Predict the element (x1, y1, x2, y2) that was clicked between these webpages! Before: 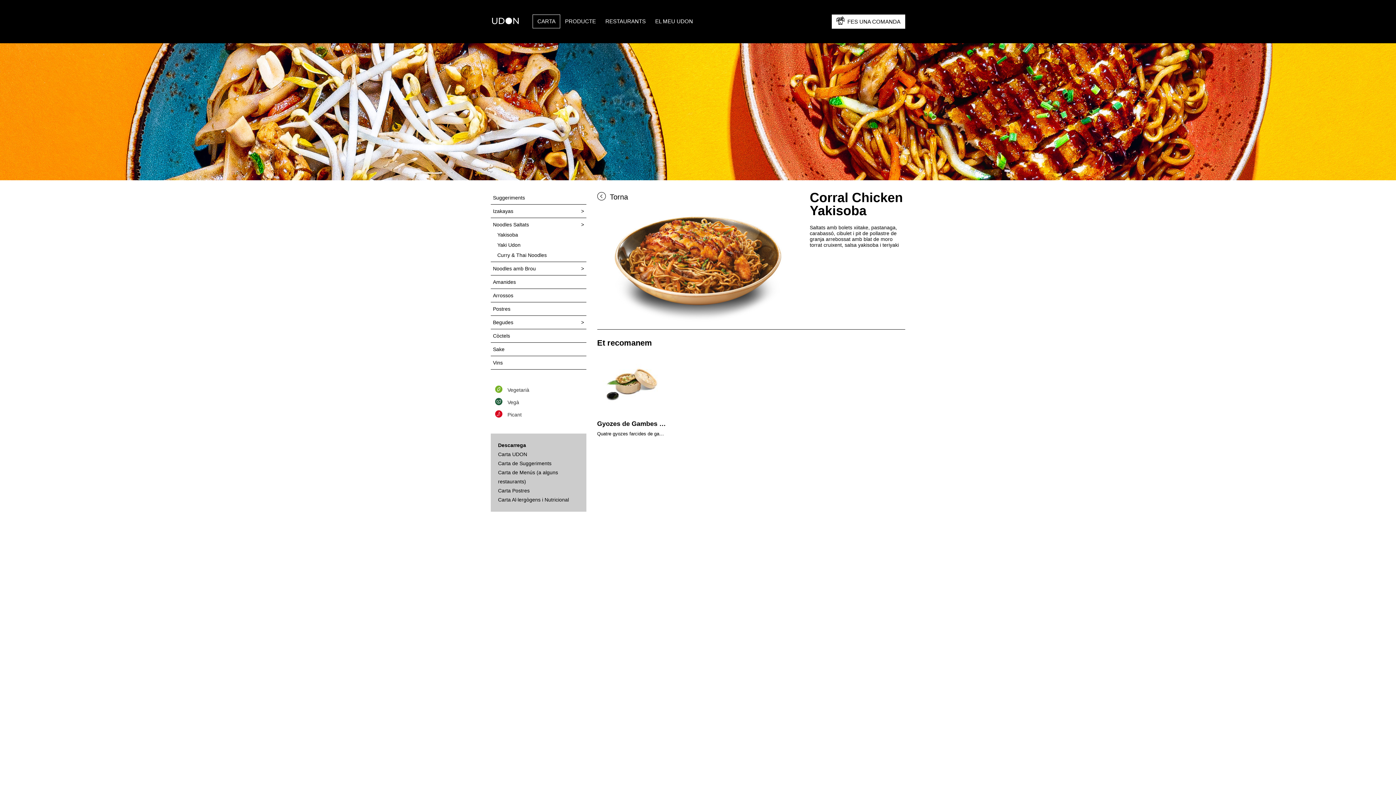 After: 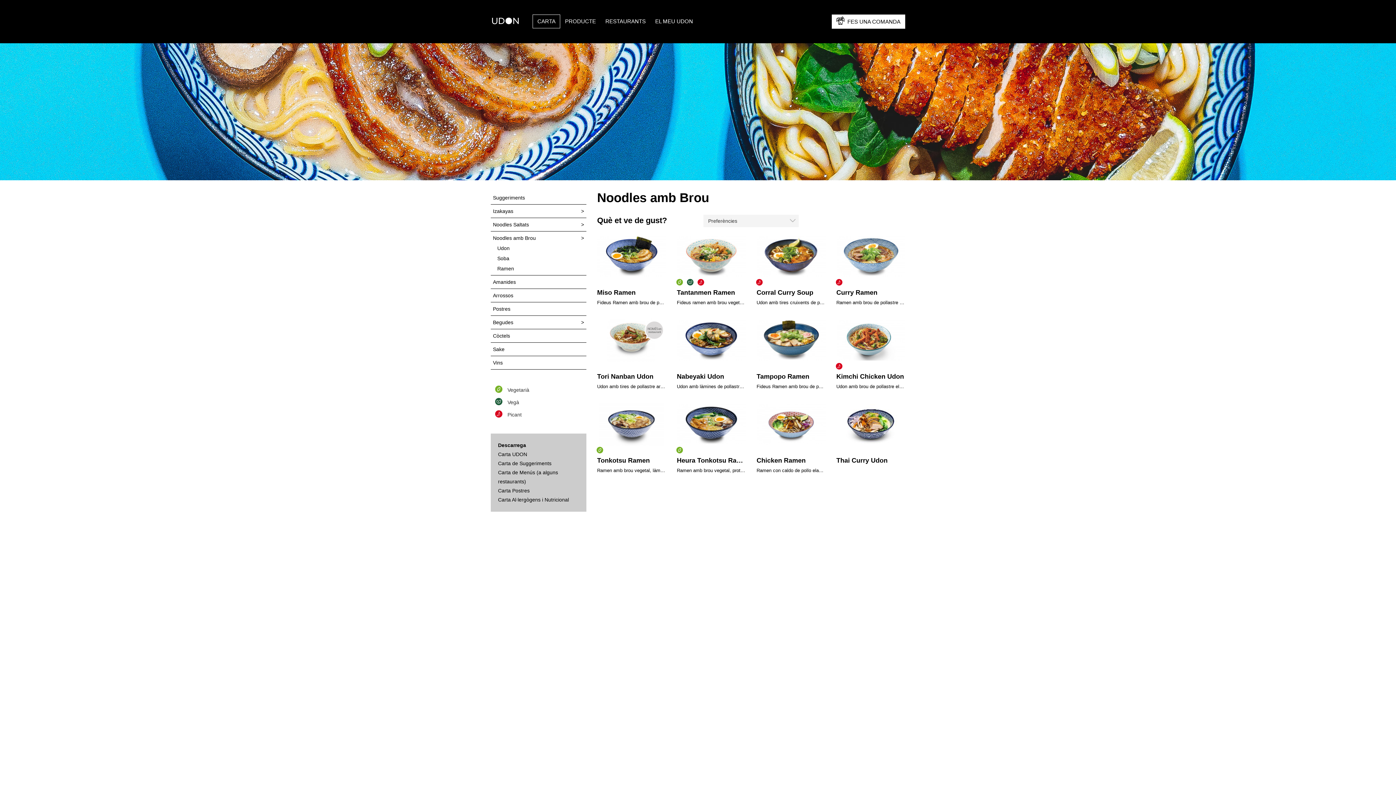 Action: label: Noodles amb Brou bbox: (493, 265, 536, 271)